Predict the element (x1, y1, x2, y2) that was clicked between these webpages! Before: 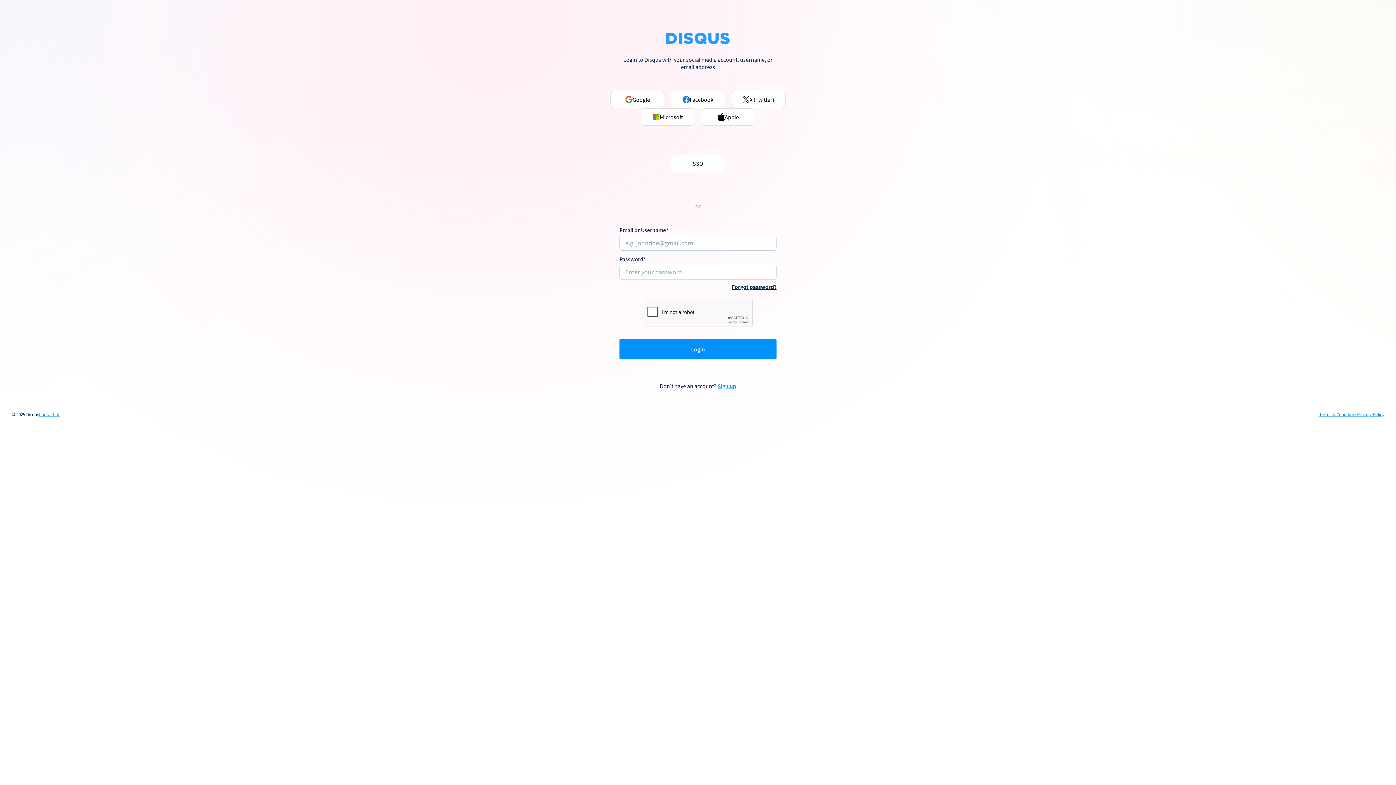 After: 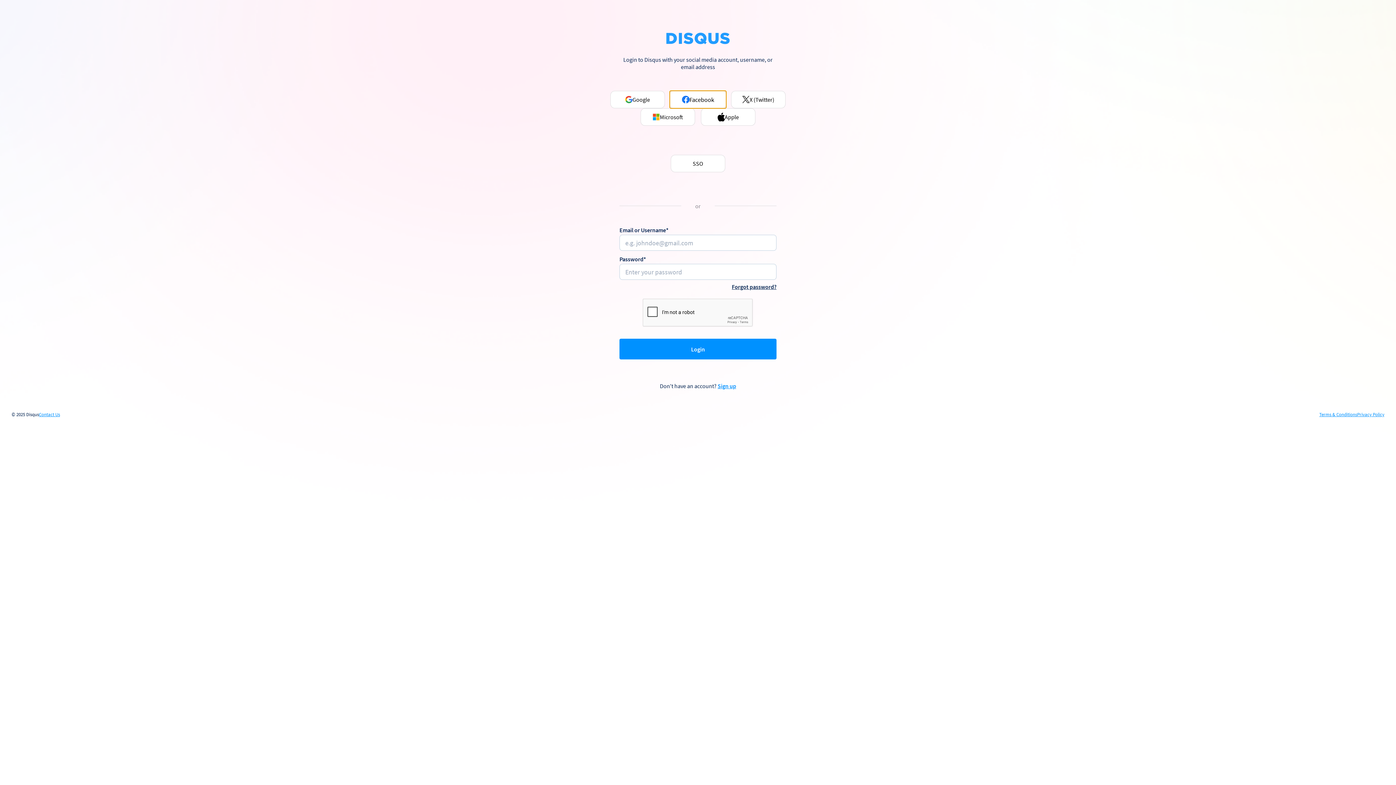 Action: bbox: (670, 90, 725, 108) label: Facebook